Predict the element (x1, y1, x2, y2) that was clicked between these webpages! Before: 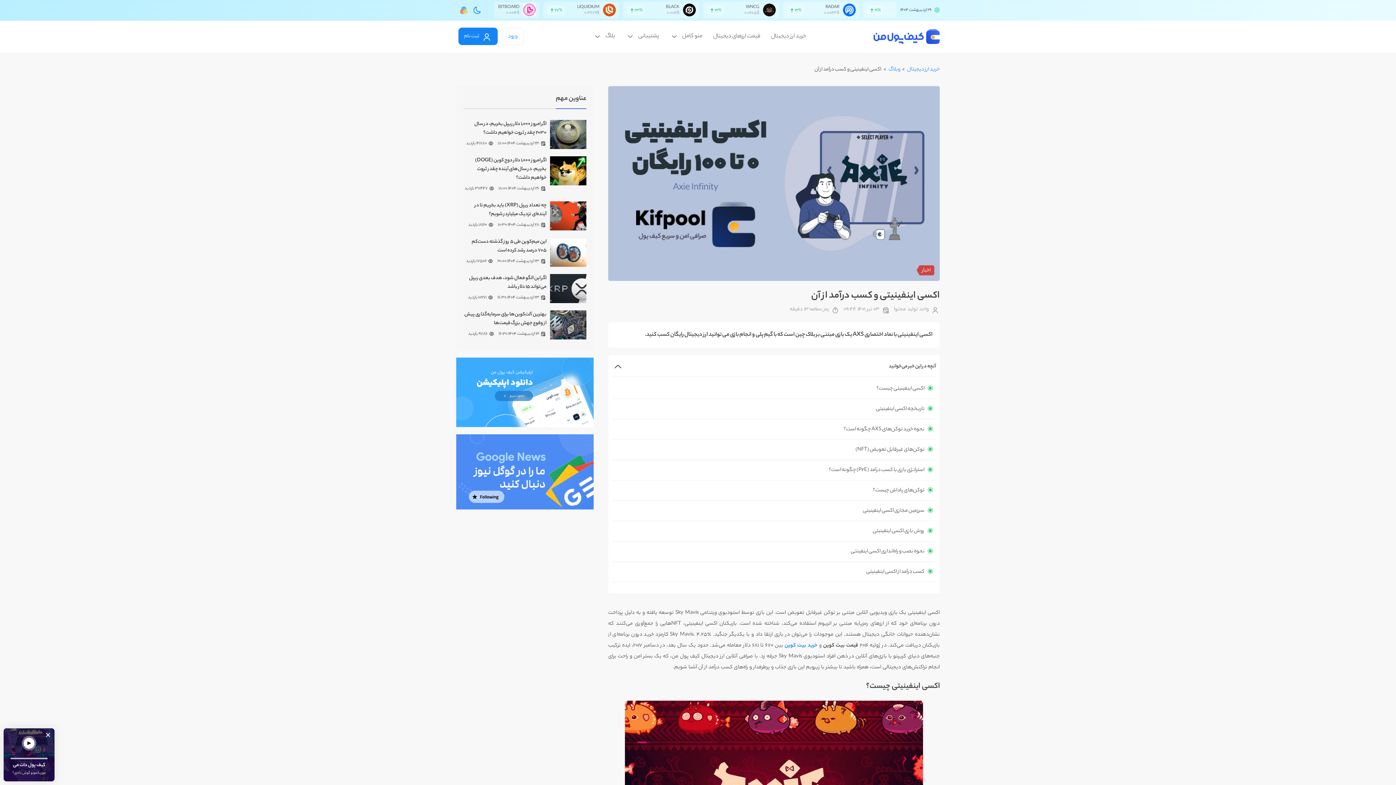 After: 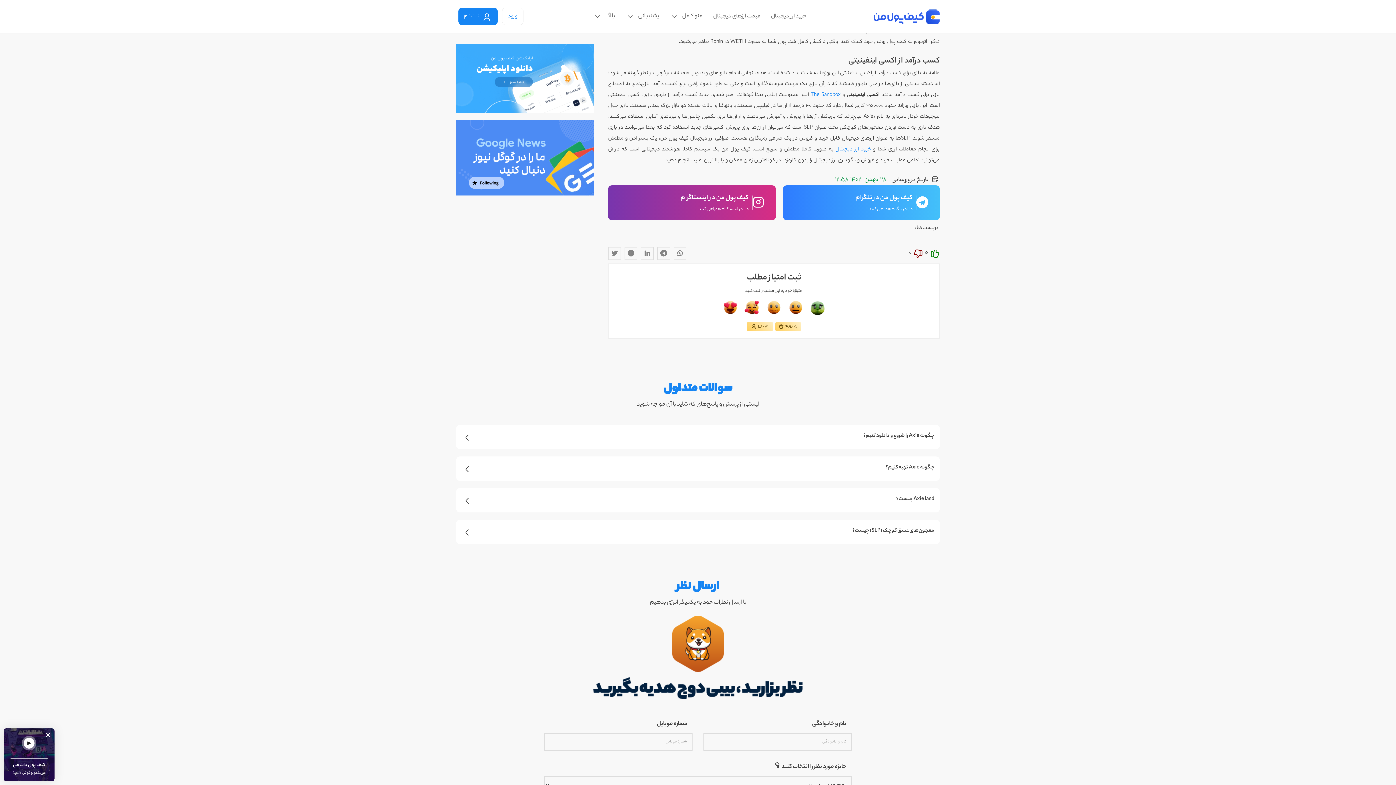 Action: label: کسب درآمد از اکسی اینفینیتی bbox: (612, 565, 936, 578)